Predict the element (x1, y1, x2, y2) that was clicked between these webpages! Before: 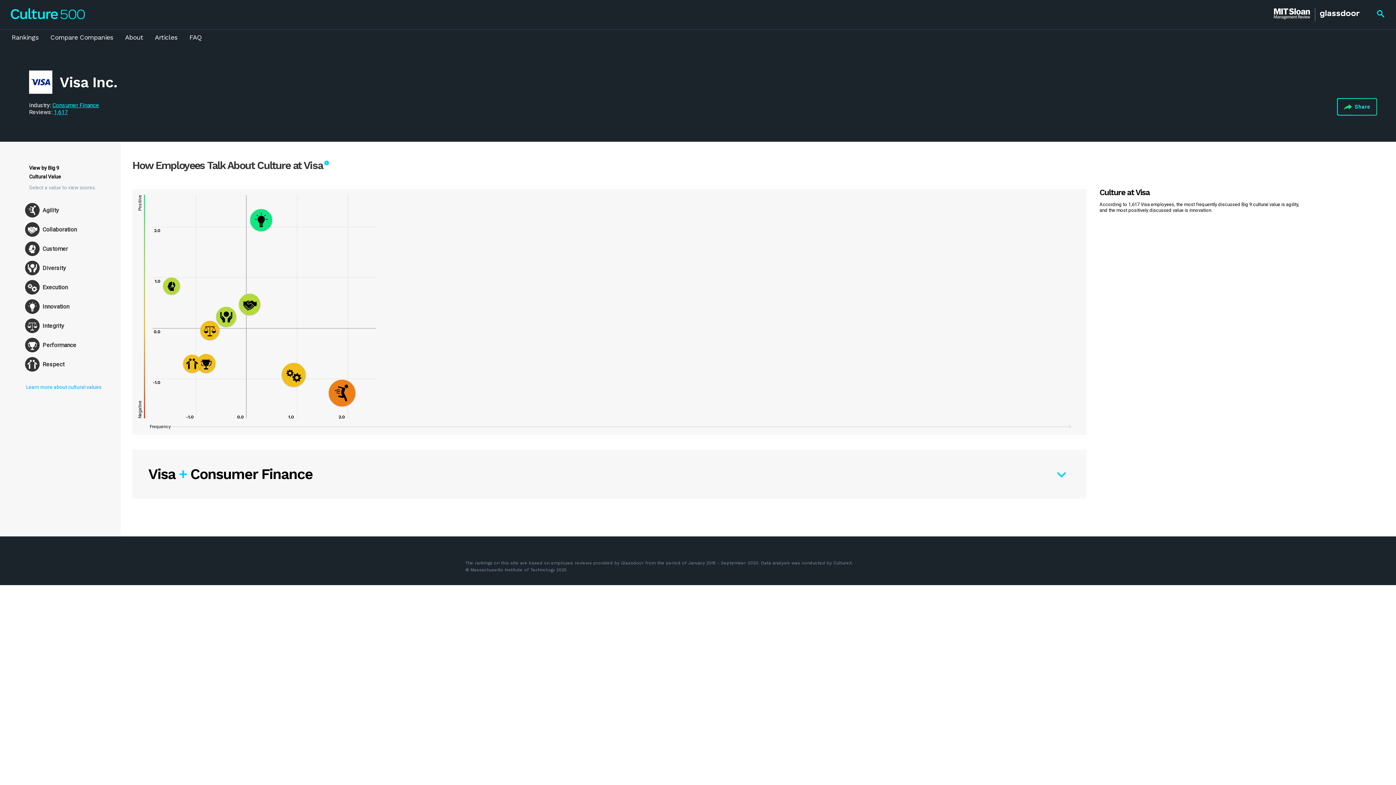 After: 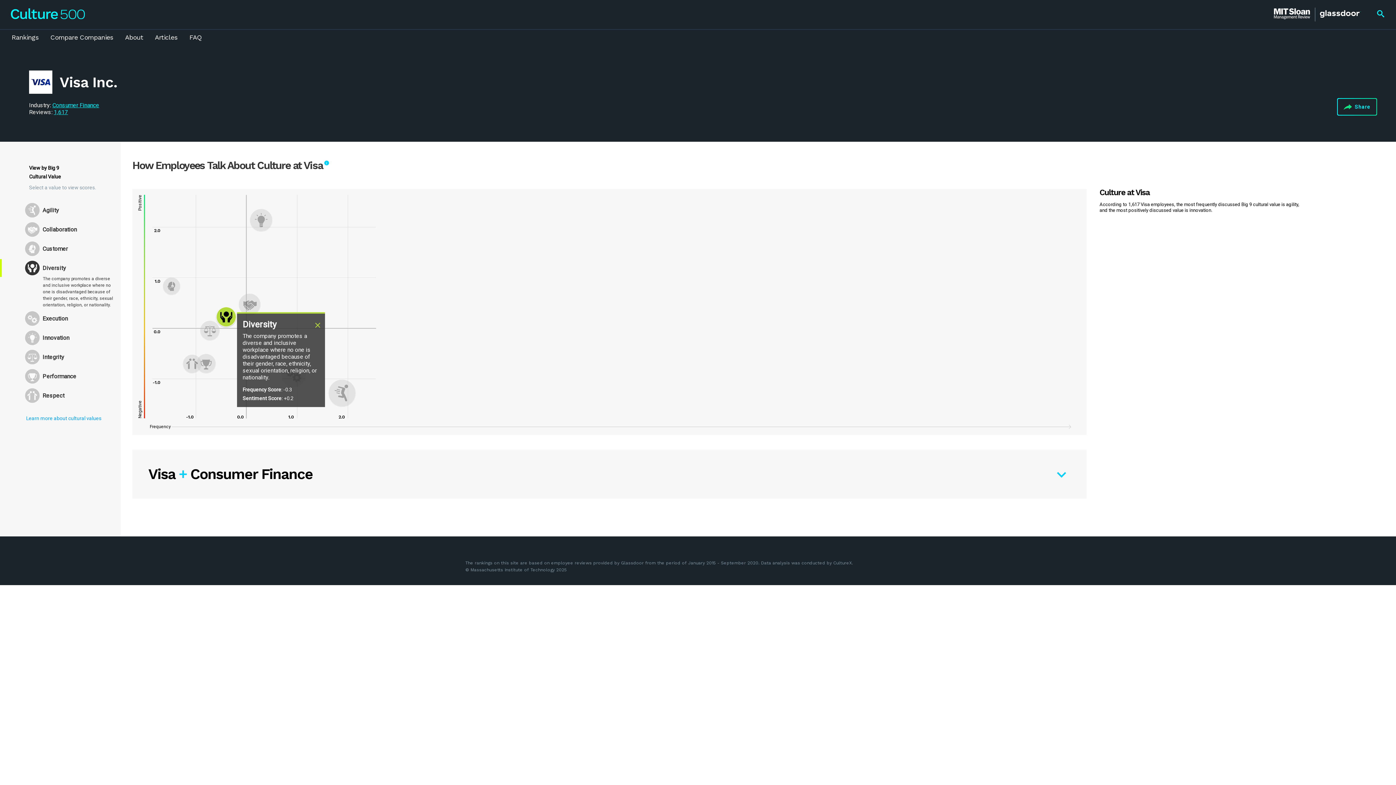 Action: label: Diversity bbox: (0, 259, 66, 277)